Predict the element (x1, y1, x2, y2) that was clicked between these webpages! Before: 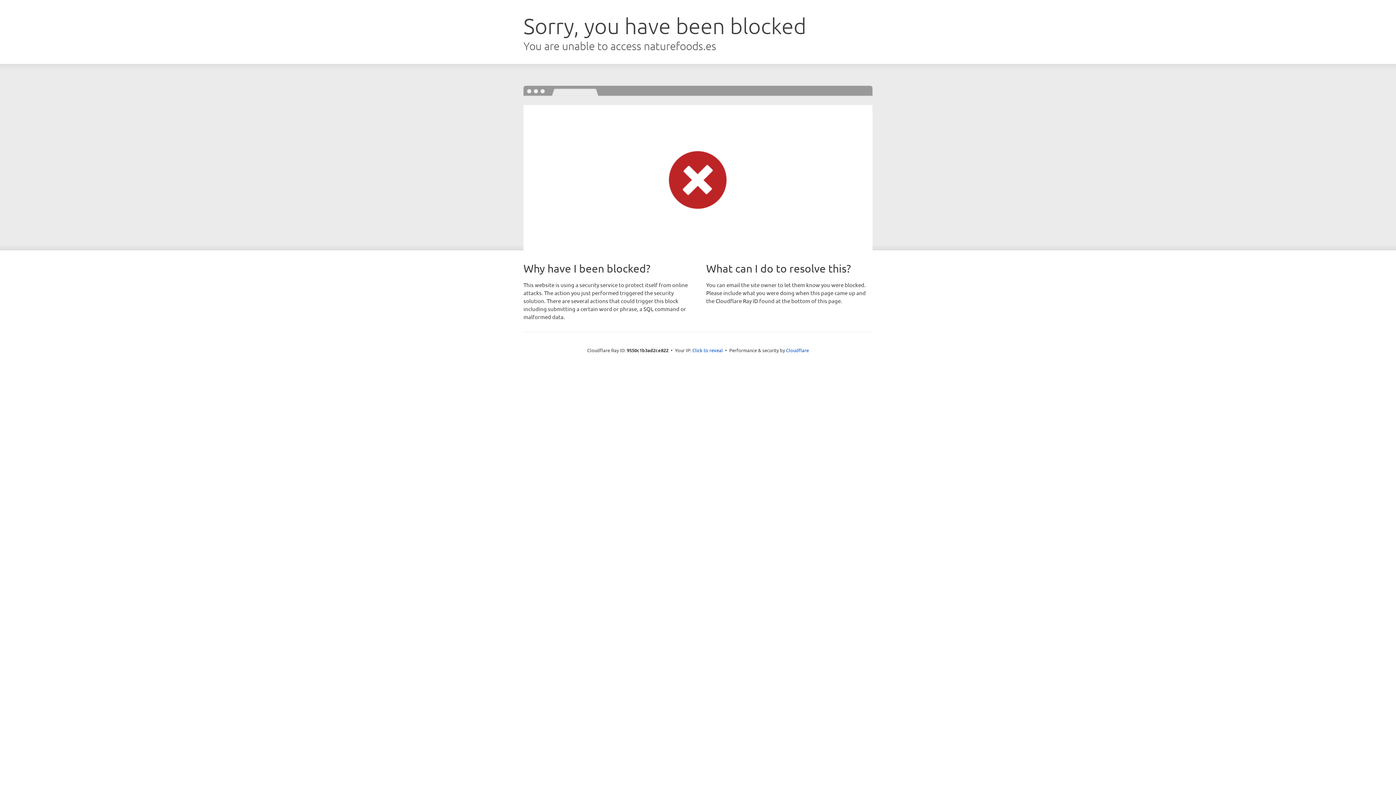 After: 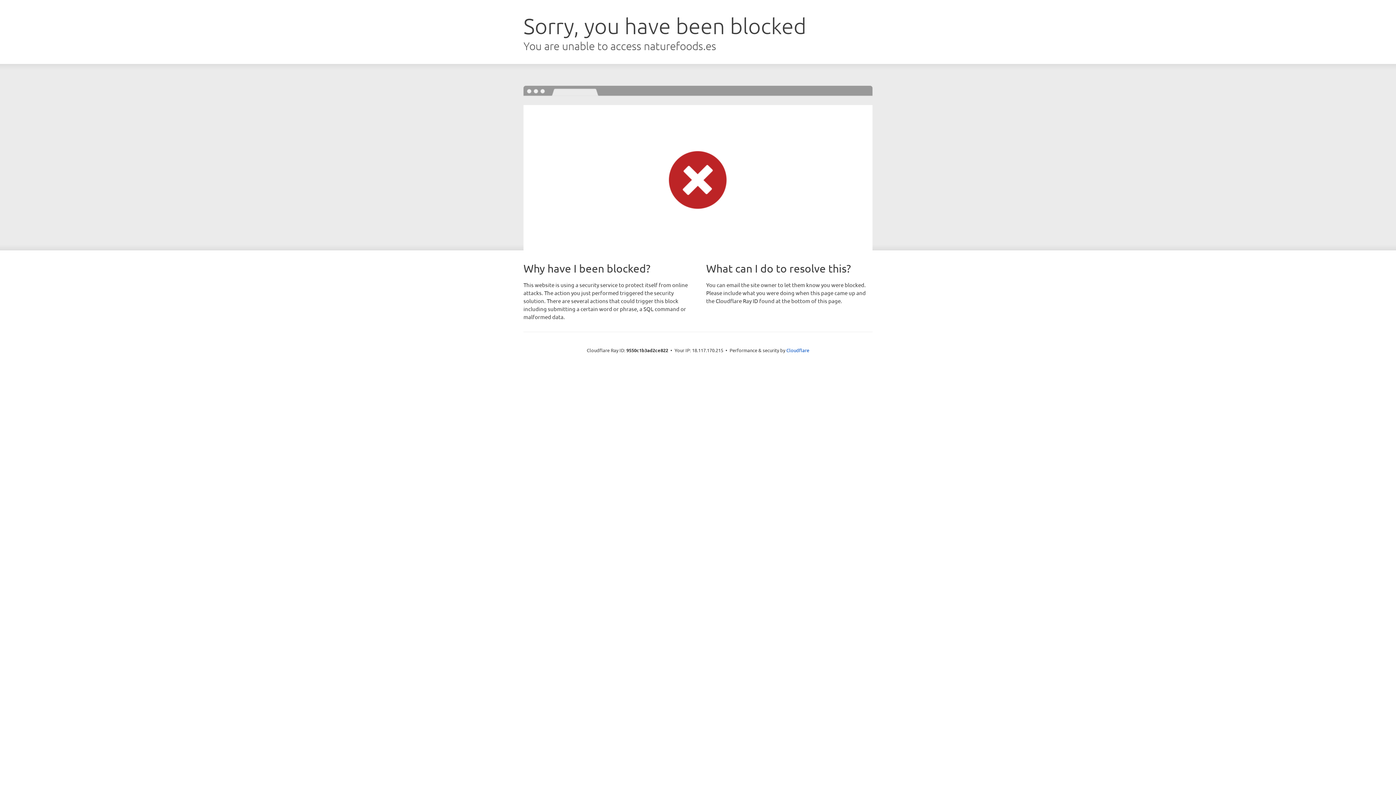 Action: label: Click to reveal bbox: (692, 346, 723, 353)